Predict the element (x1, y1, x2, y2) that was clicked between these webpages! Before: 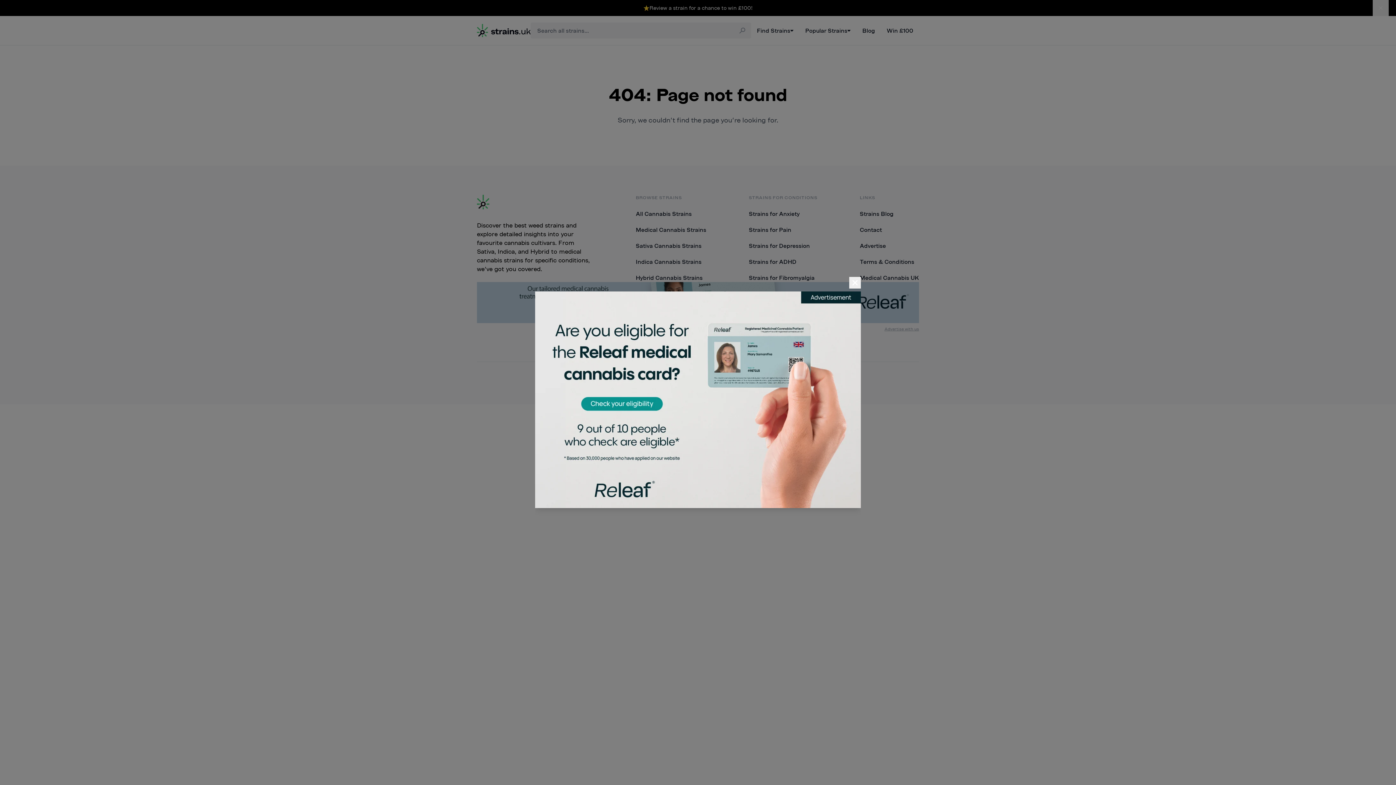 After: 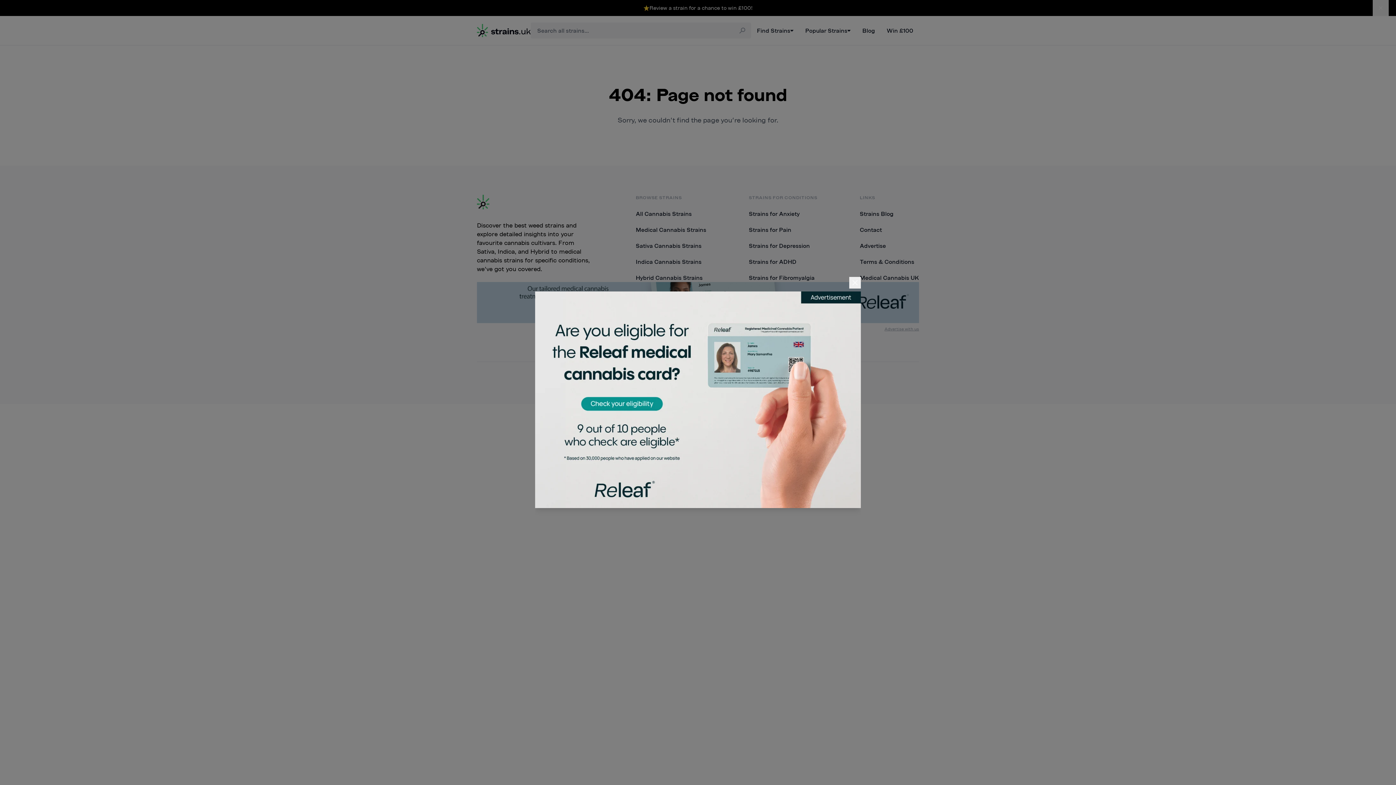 Action: bbox: (535, 291, 861, 508)